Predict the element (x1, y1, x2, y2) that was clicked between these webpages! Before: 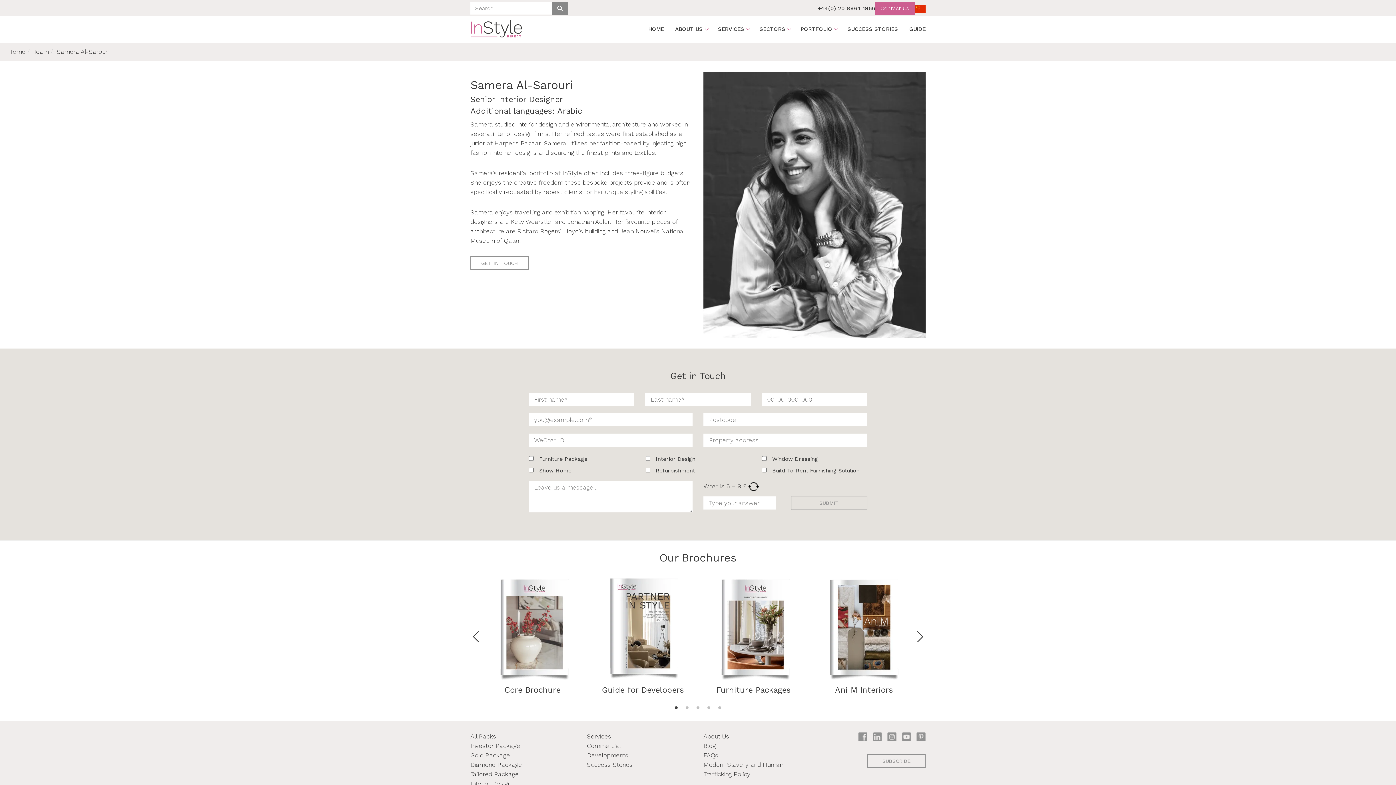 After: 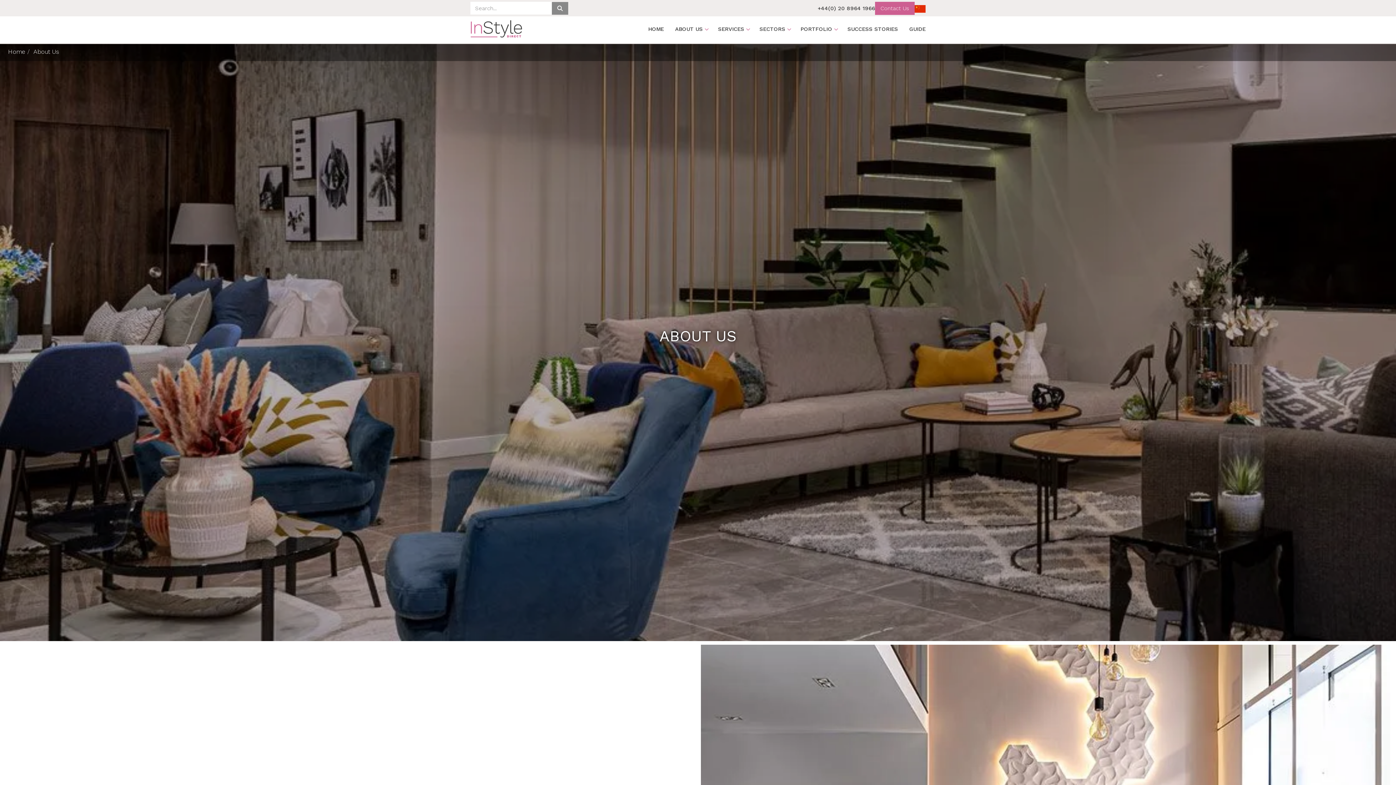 Action: bbox: (703, 733, 729, 740) label: About Us